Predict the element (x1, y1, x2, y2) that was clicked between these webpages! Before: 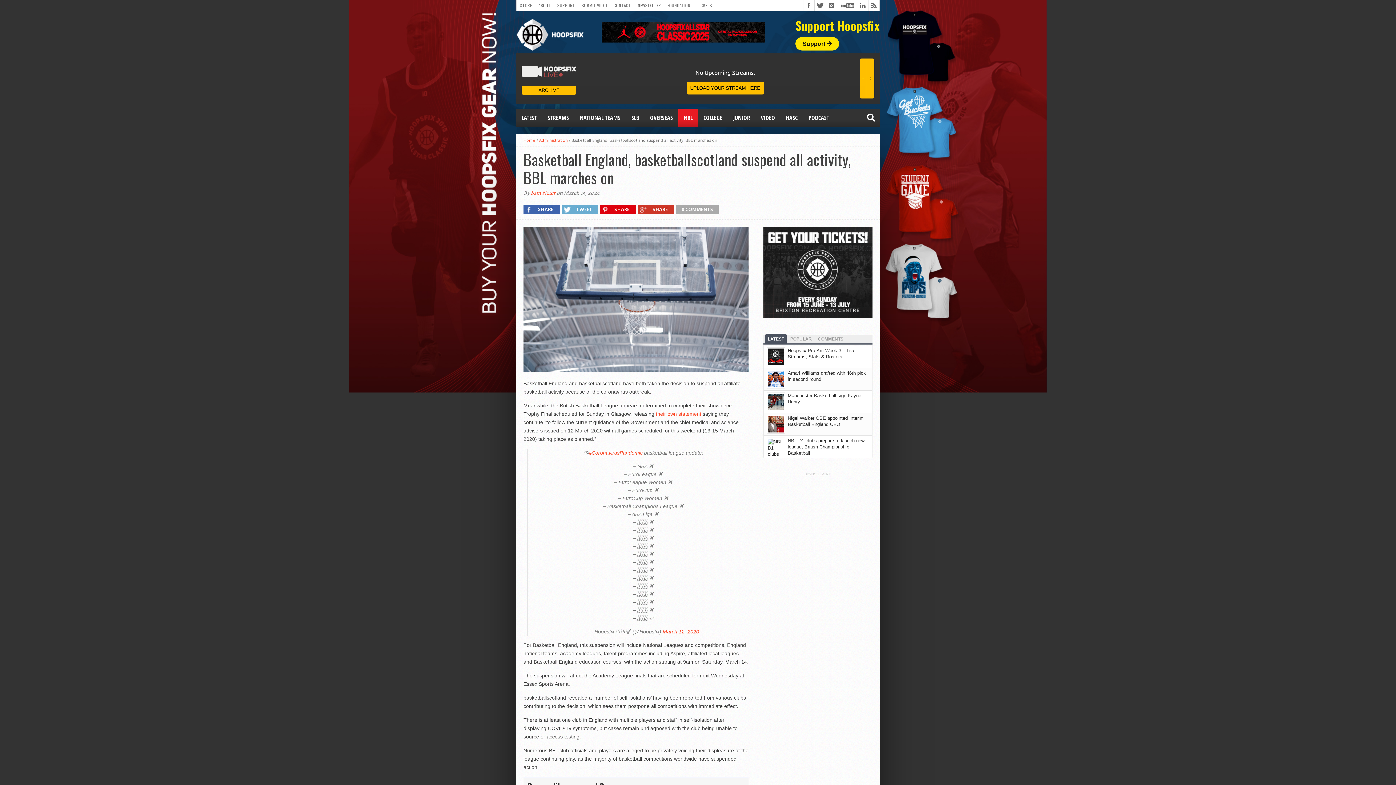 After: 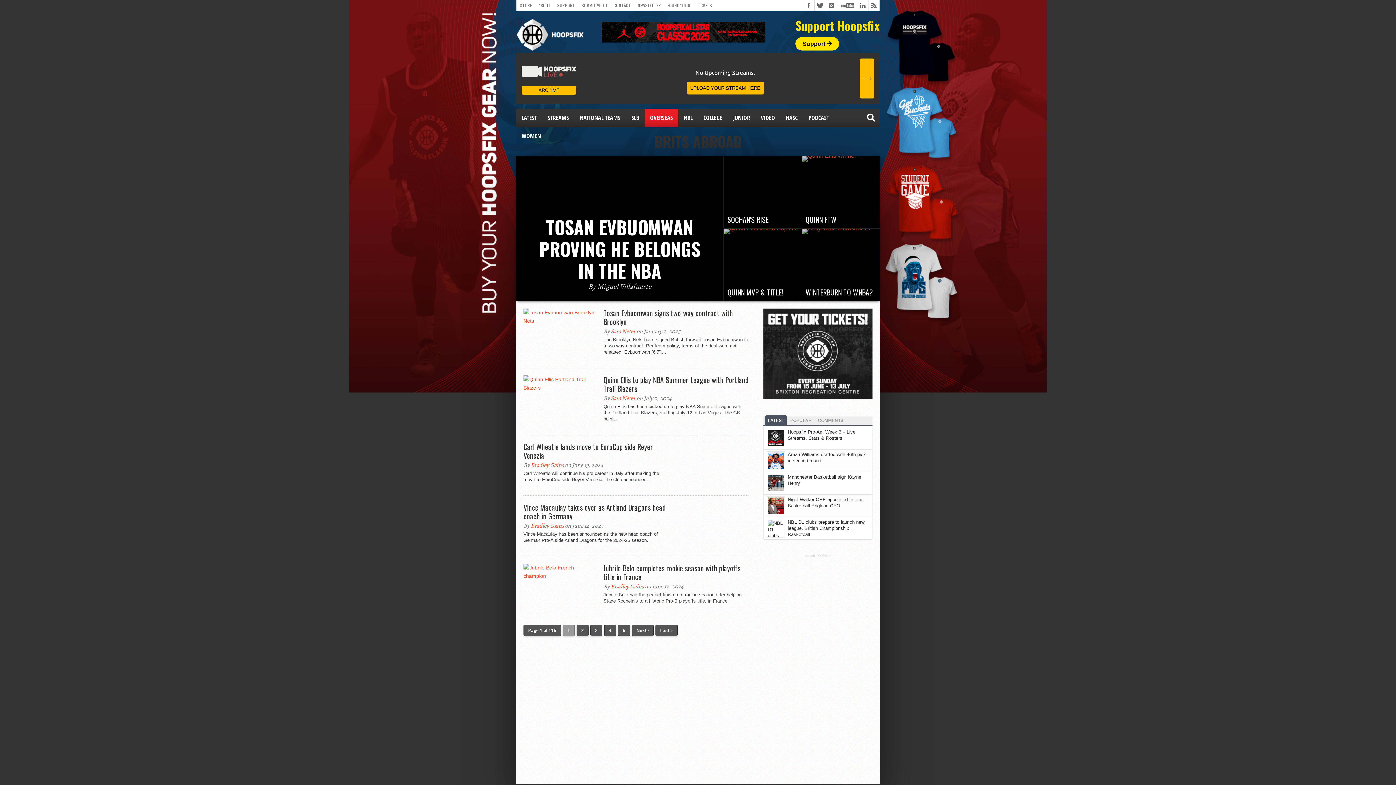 Action: label: OVERSEAS bbox: (644, 108, 678, 126)